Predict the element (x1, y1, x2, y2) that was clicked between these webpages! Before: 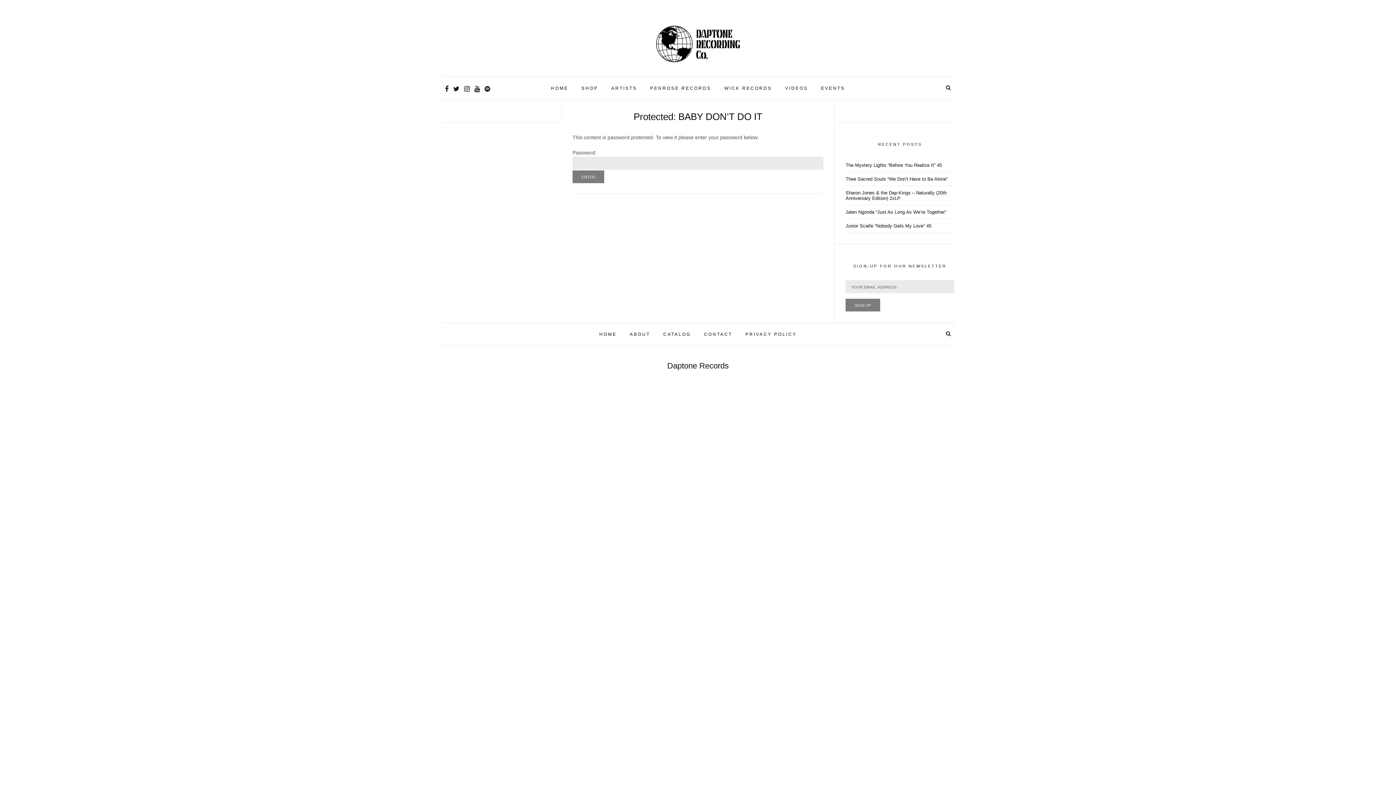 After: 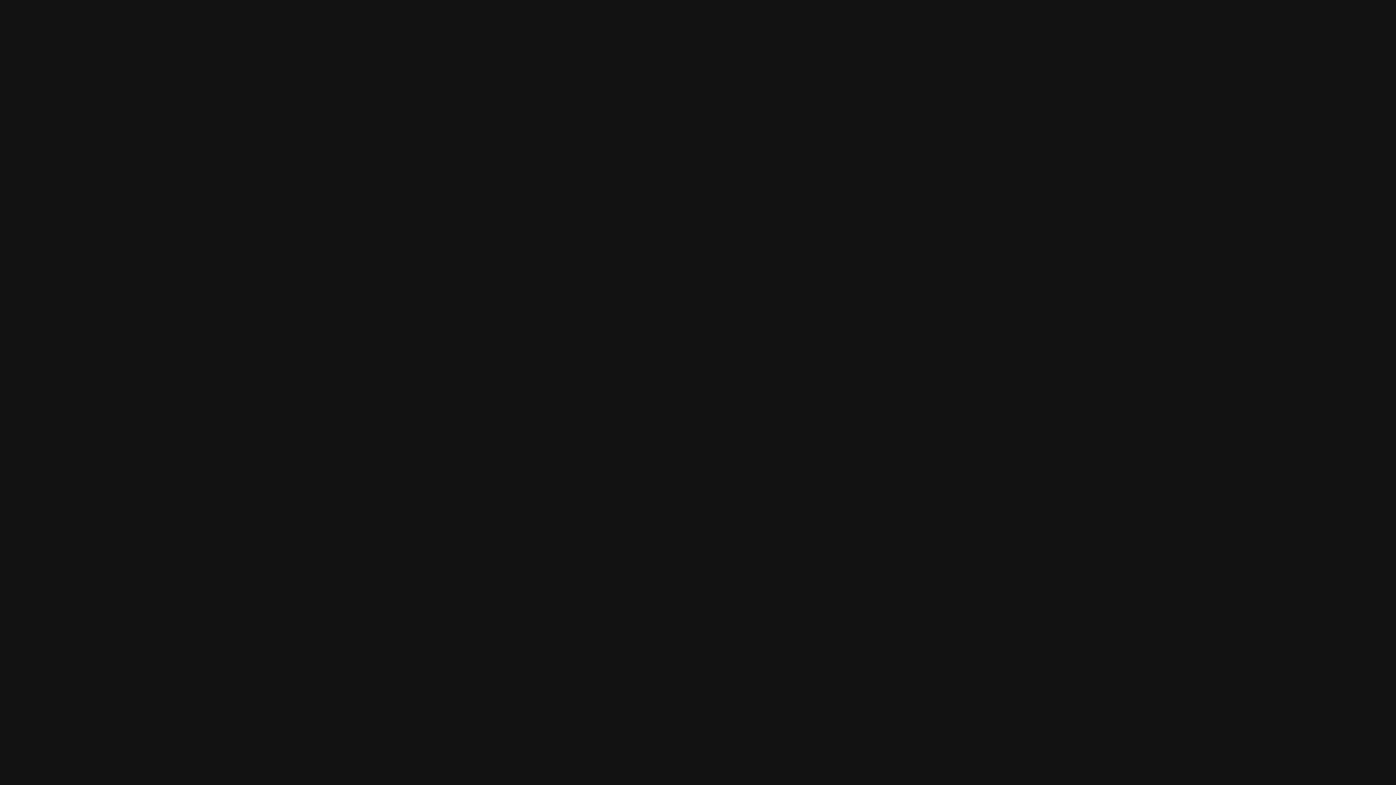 Action: bbox: (483, 83, 491, 95)